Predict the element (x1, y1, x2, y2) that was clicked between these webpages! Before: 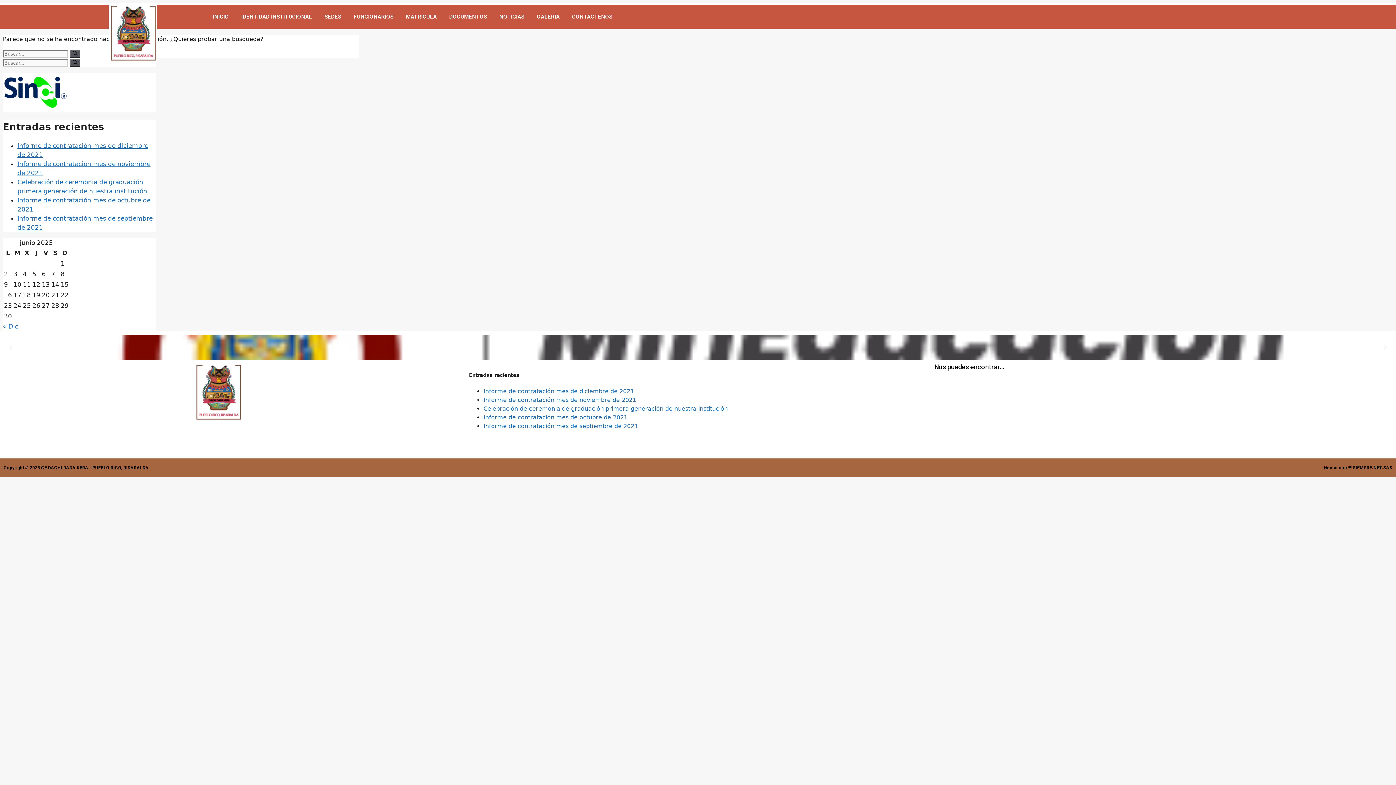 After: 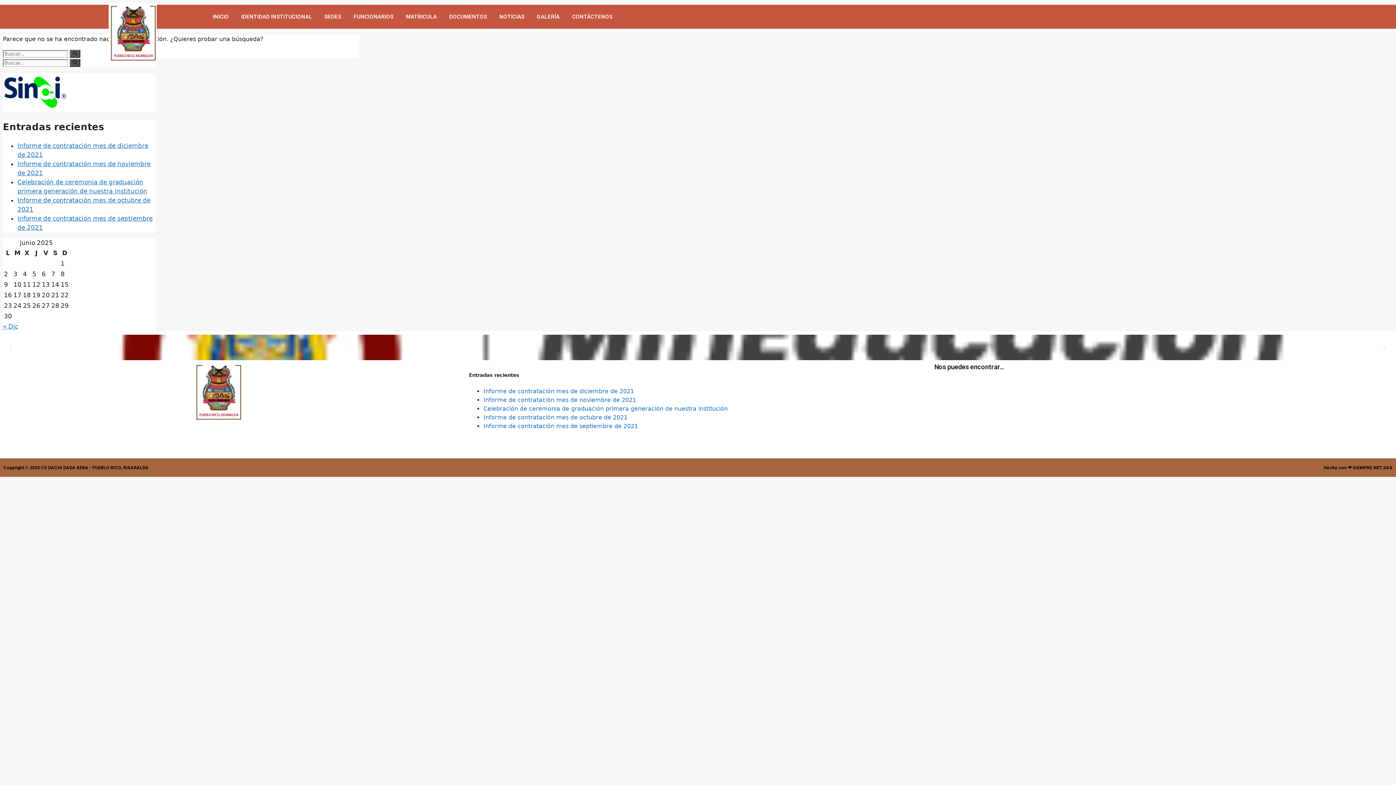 Action: bbox: (34, 435, 46, 447) label: Dribbble